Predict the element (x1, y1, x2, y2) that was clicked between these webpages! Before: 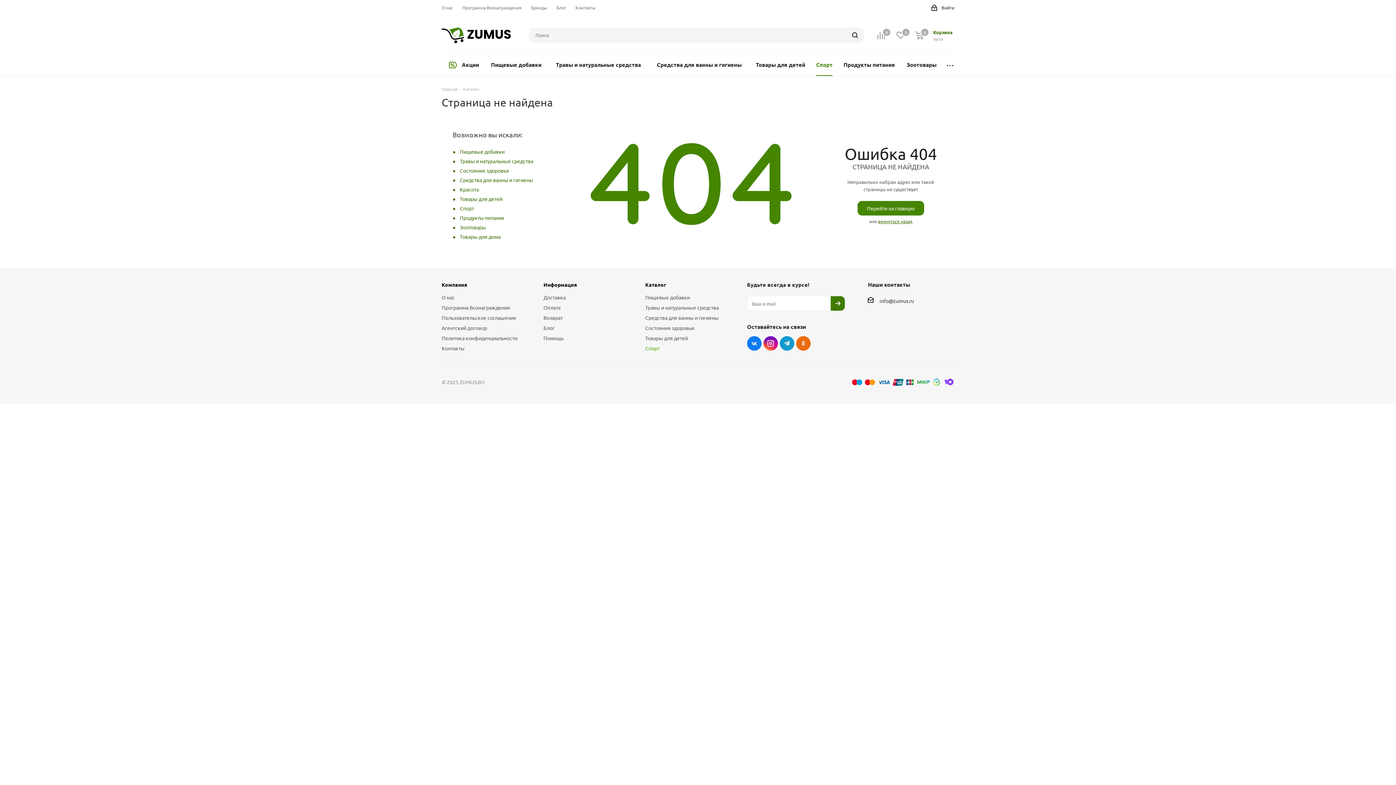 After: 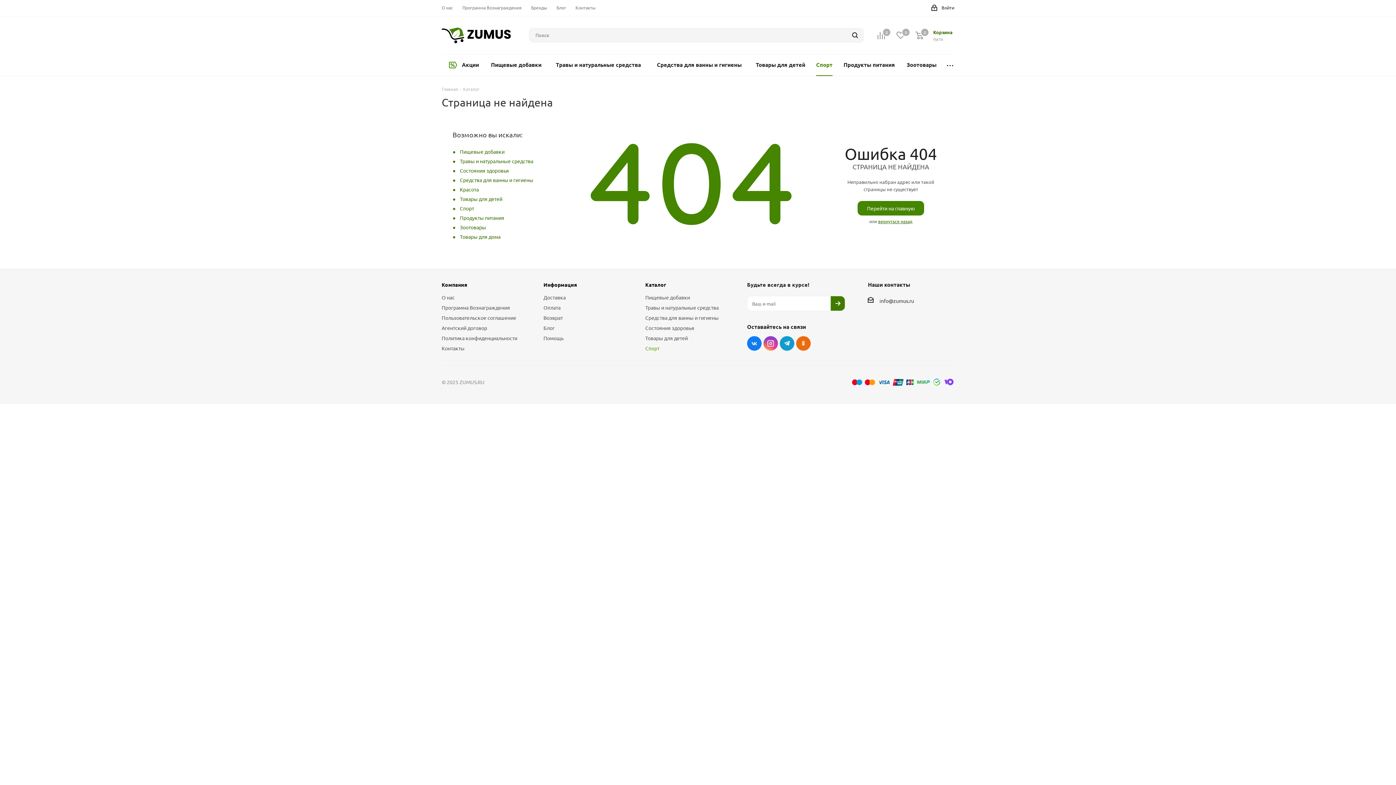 Action: bbox: (763, 336, 778, 351) label: Instagram